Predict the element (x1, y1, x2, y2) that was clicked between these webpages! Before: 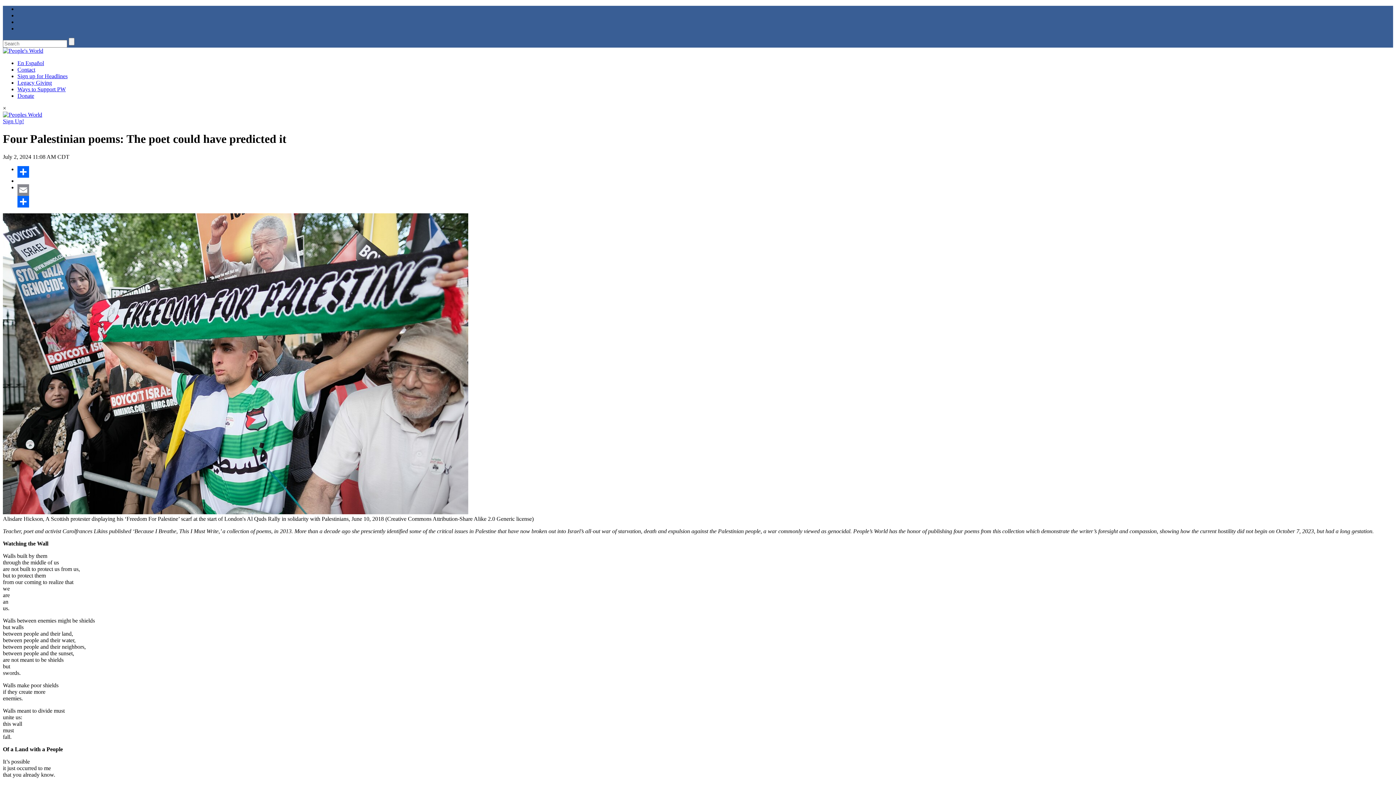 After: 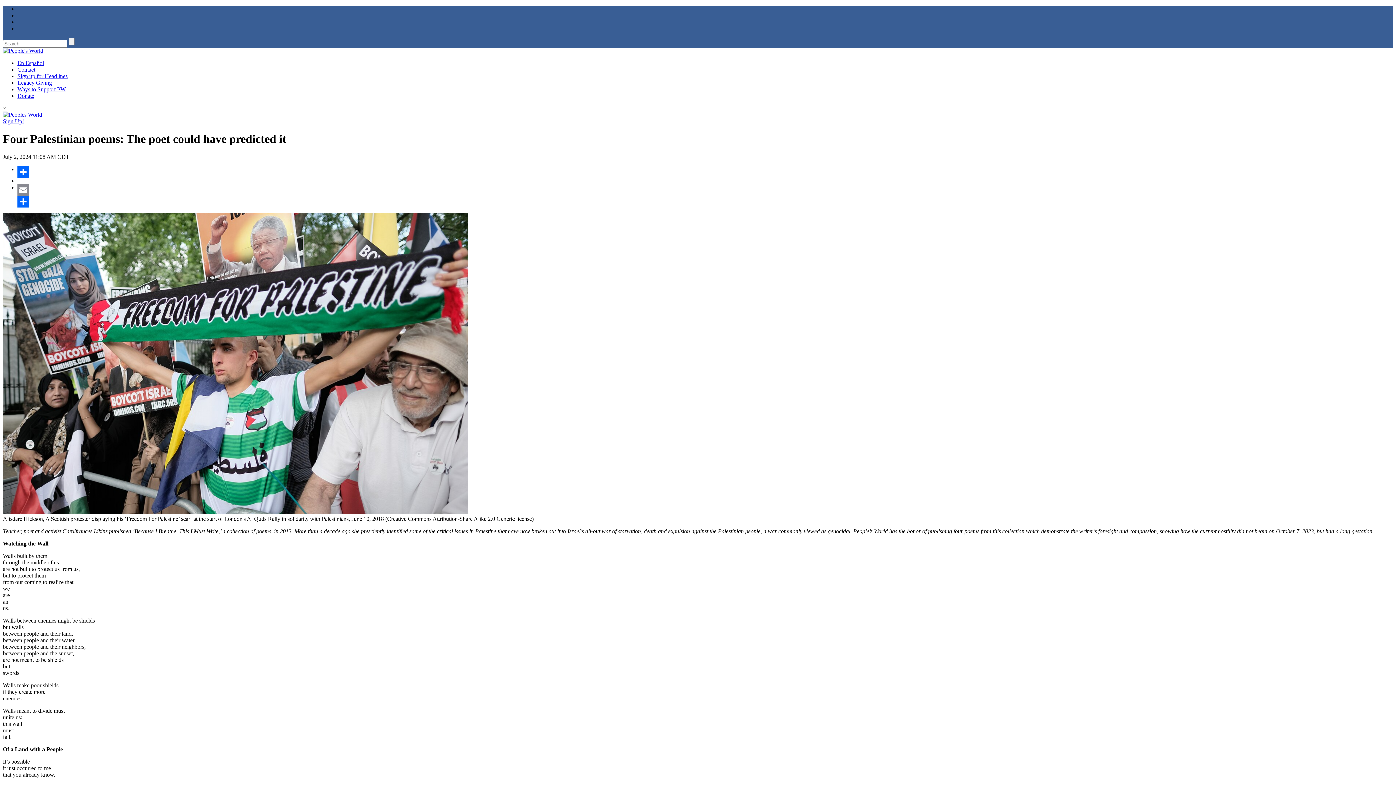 Action: bbox: (17, 184, 1393, 195) label: Email